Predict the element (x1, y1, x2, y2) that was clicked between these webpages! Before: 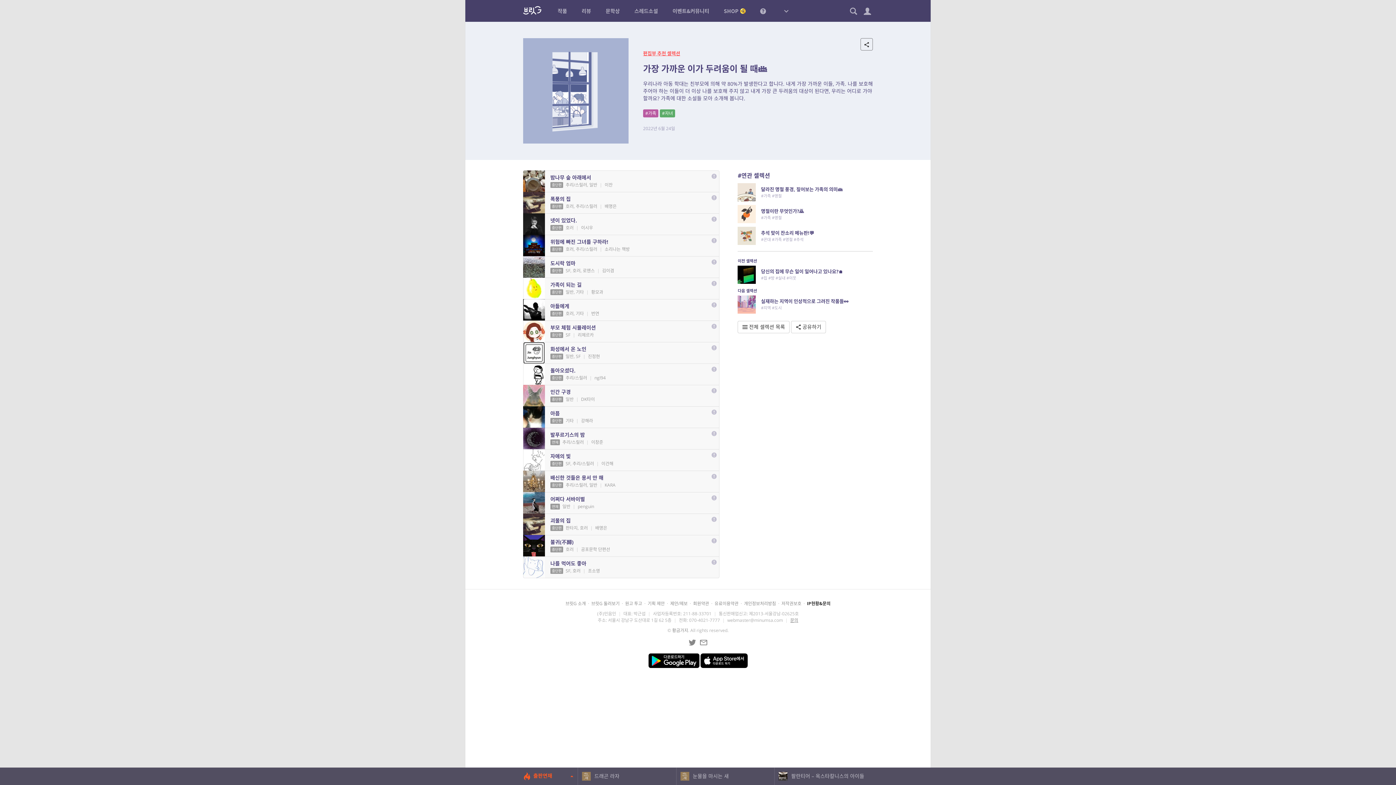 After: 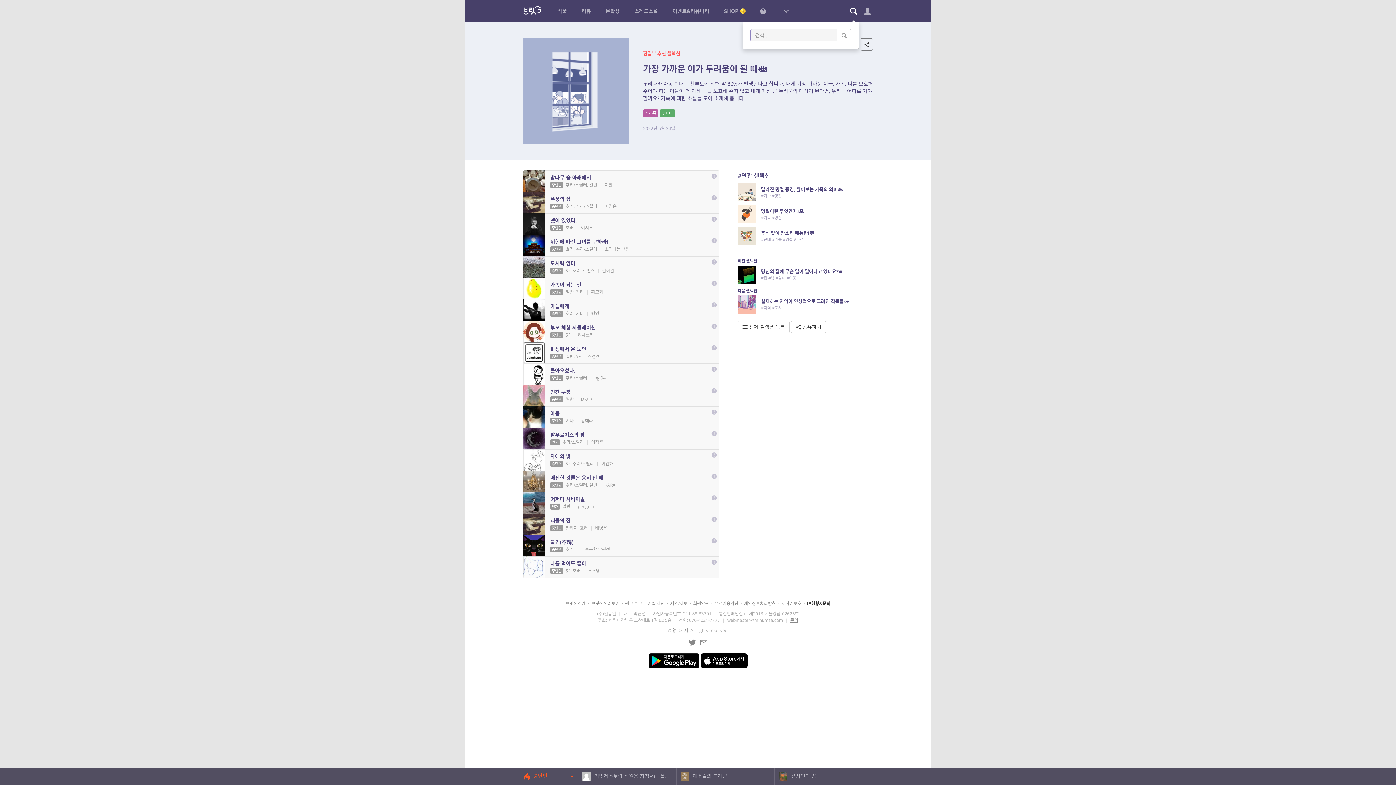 Action: bbox: (848, 0, 859, 21)